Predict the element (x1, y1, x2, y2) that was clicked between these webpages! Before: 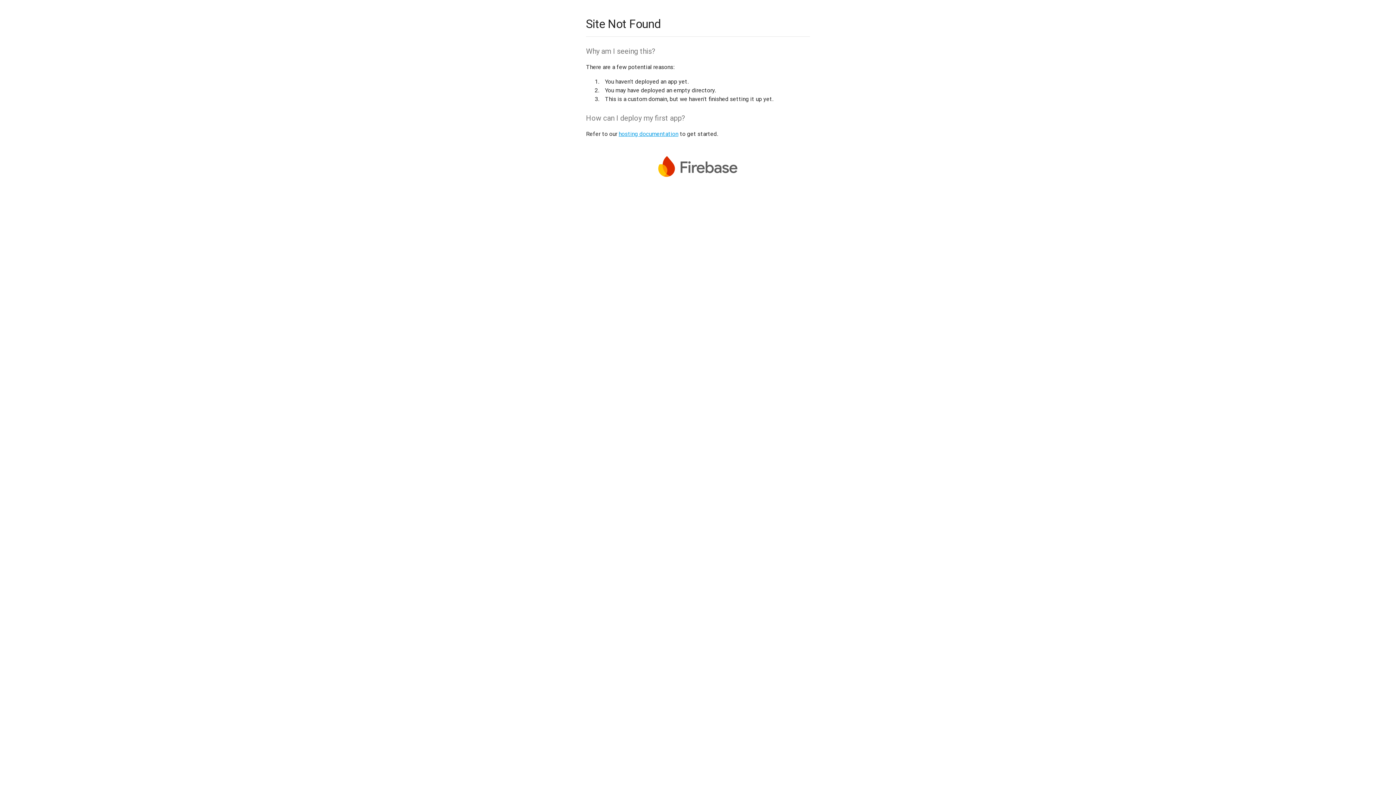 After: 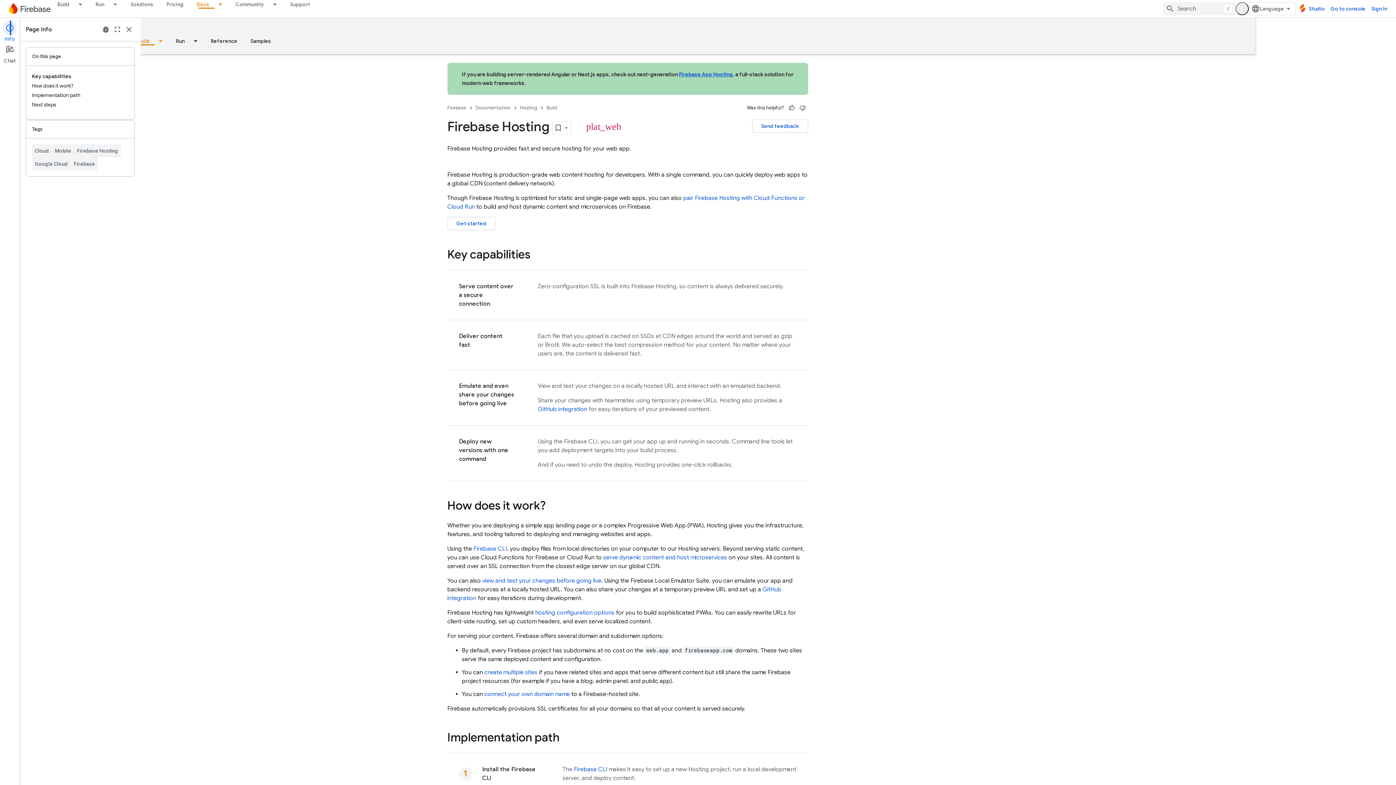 Action: label: hosting documentation bbox: (618, 130, 678, 137)